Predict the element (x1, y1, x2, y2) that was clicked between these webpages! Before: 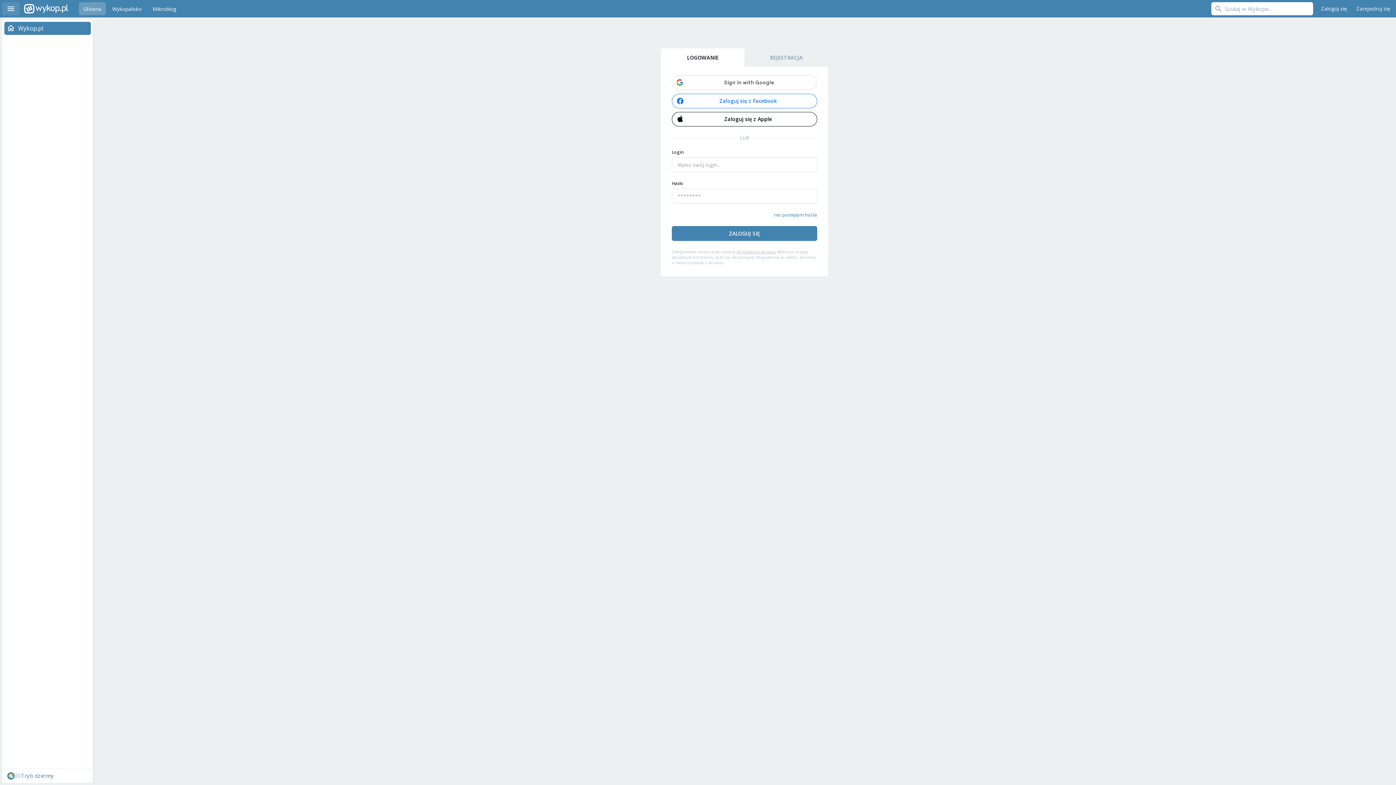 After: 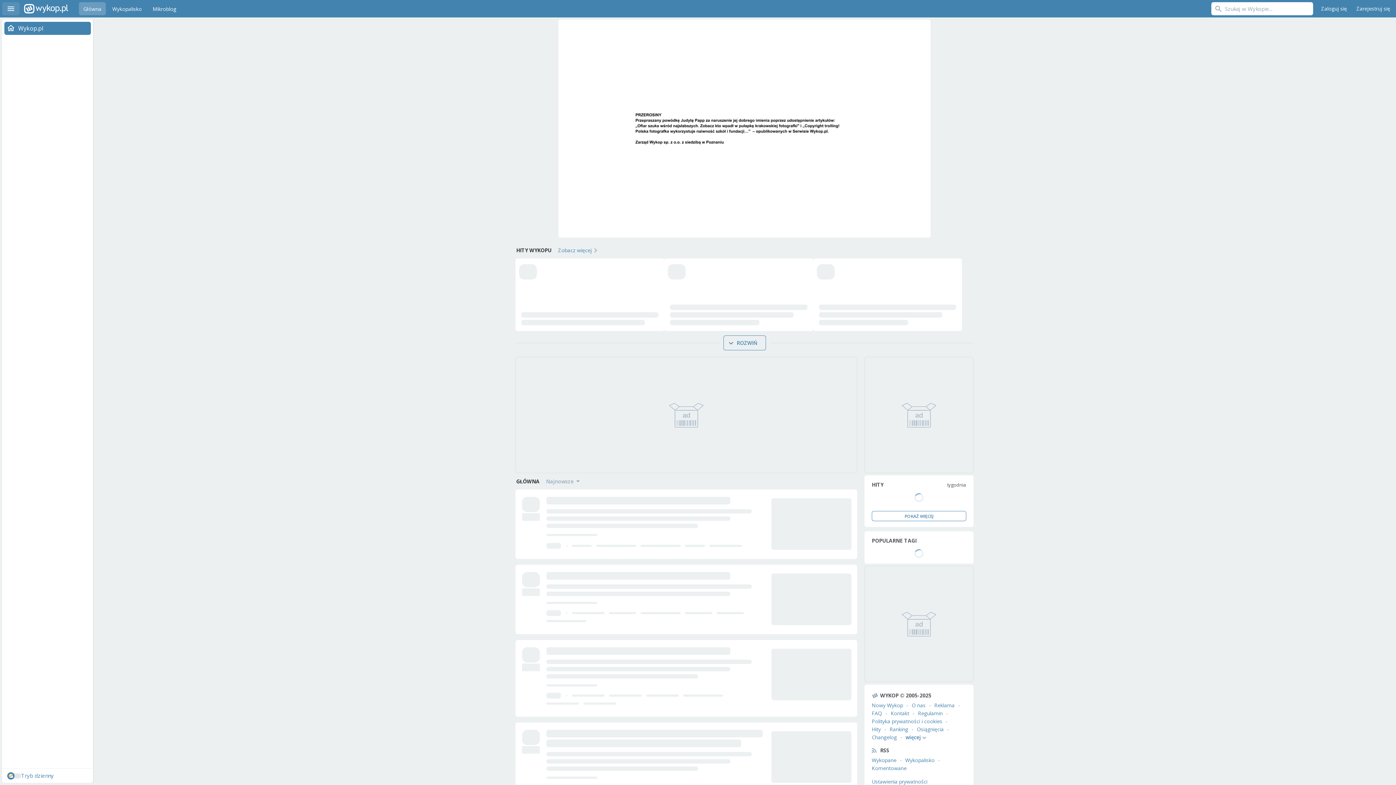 Action: label: Wykop.pl bbox: (2, 21, 93, 34)